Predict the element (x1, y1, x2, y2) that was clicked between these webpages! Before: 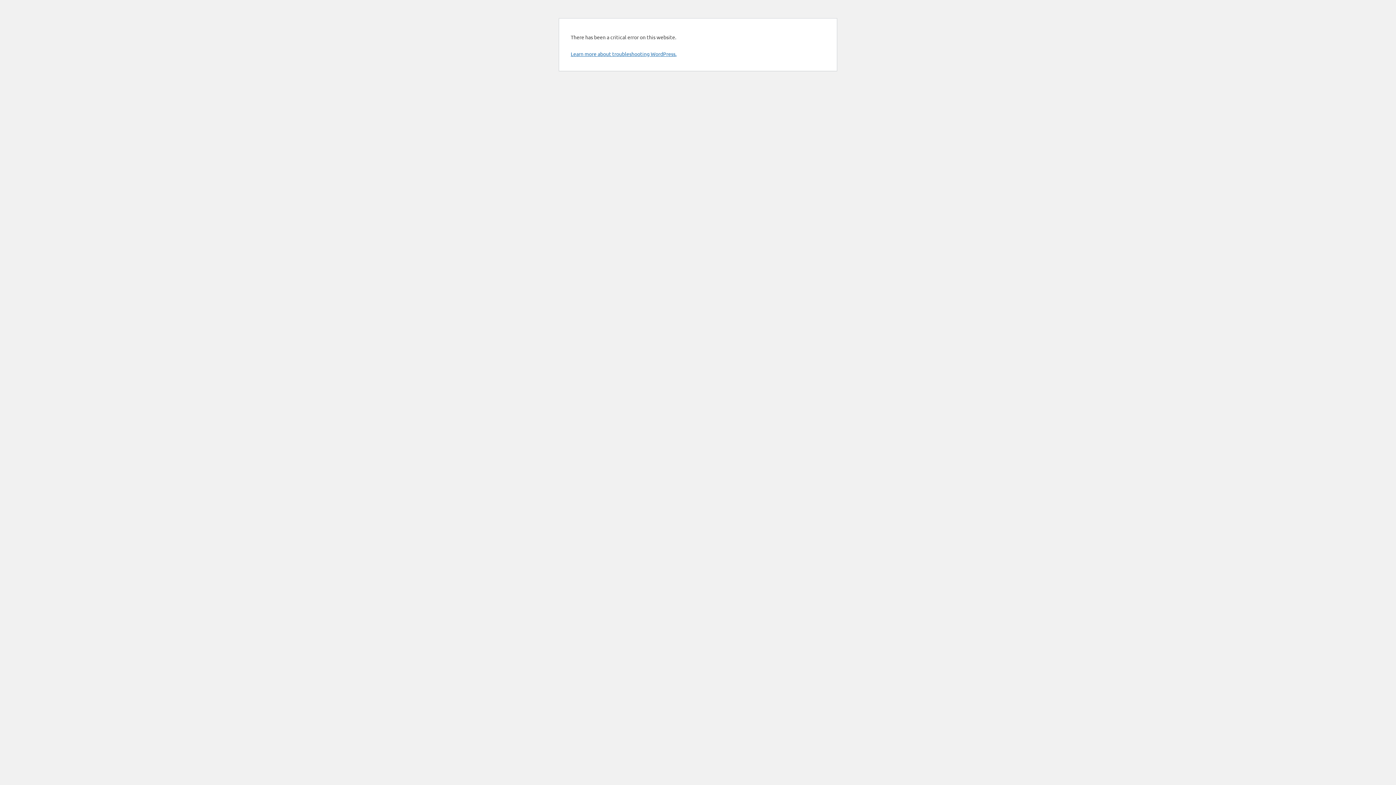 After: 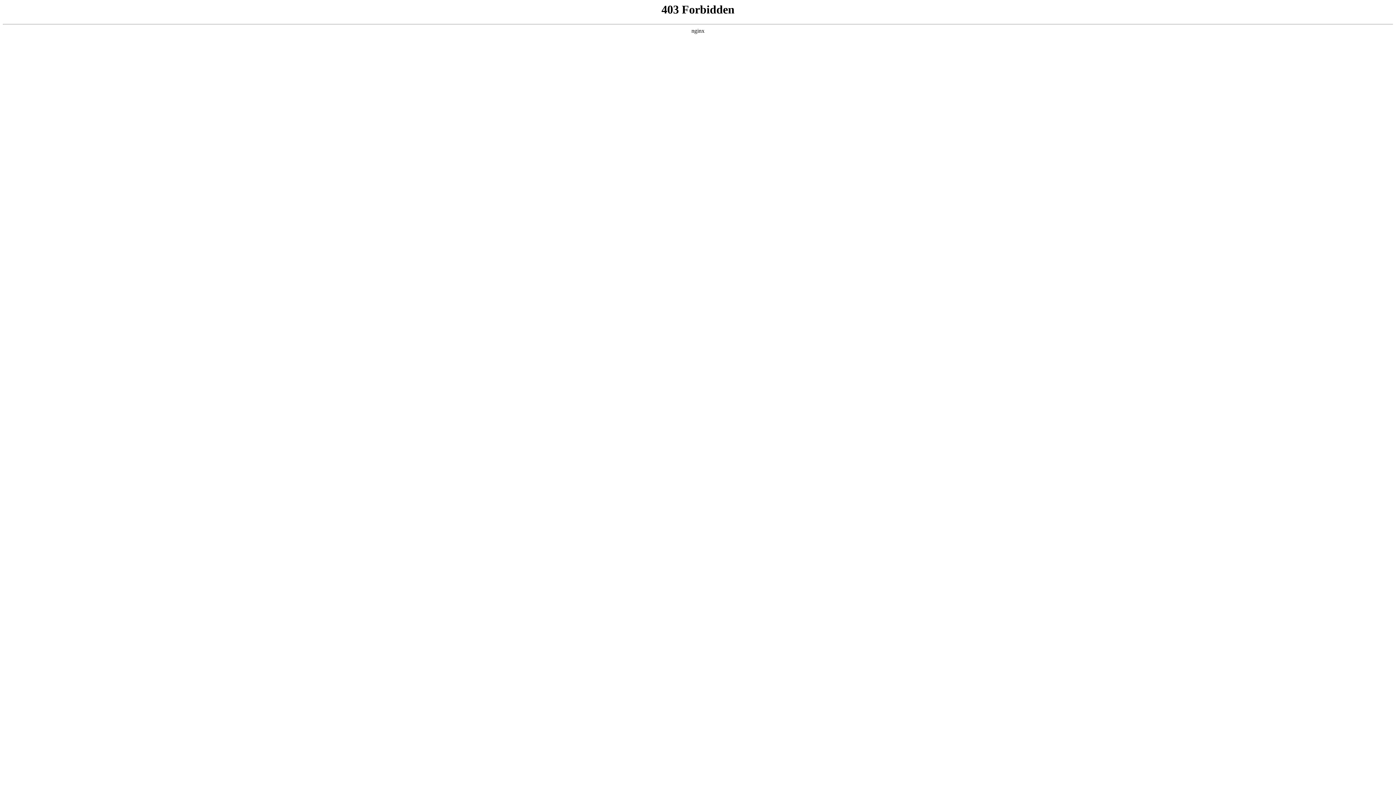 Action: bbox: (570, 50, 676, 57) label: Learn more about troubleshooting WordPress.